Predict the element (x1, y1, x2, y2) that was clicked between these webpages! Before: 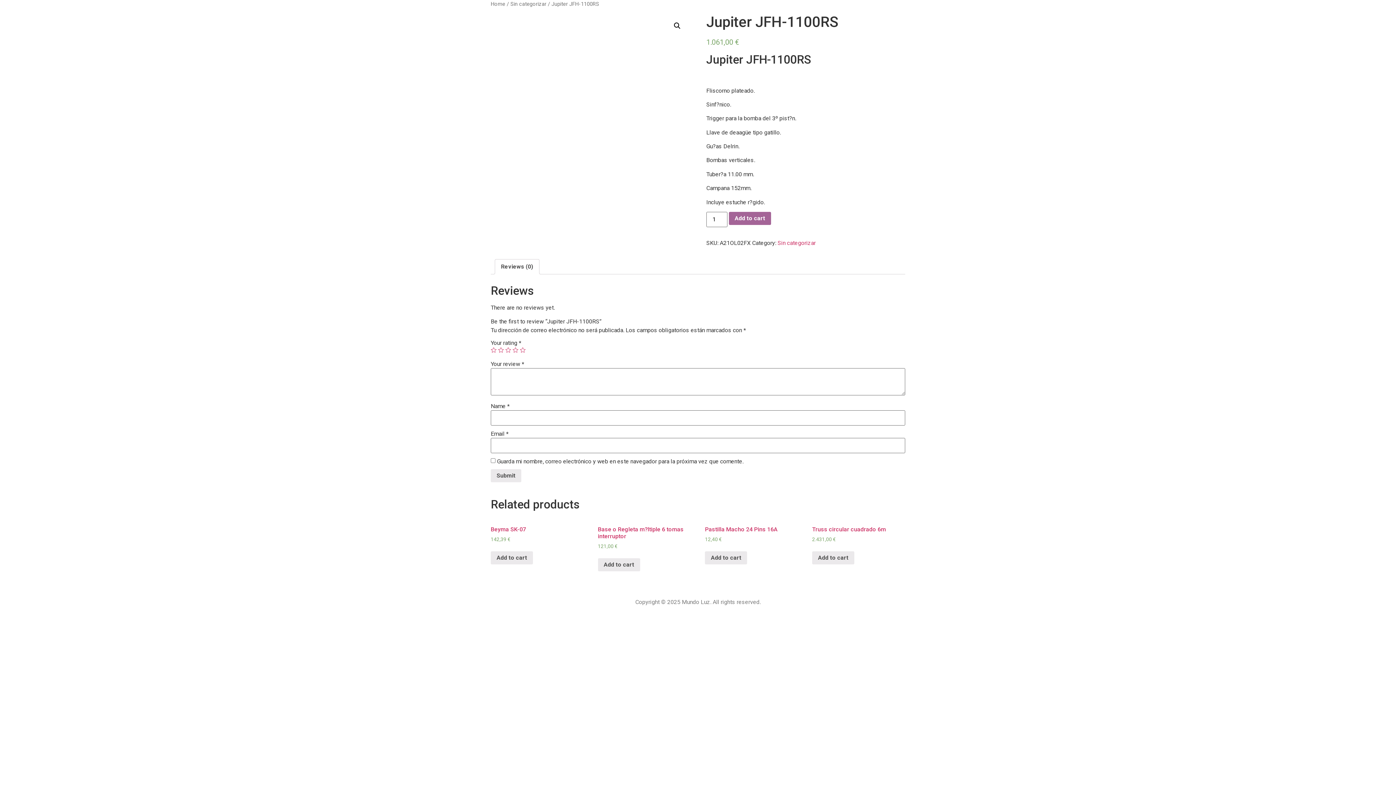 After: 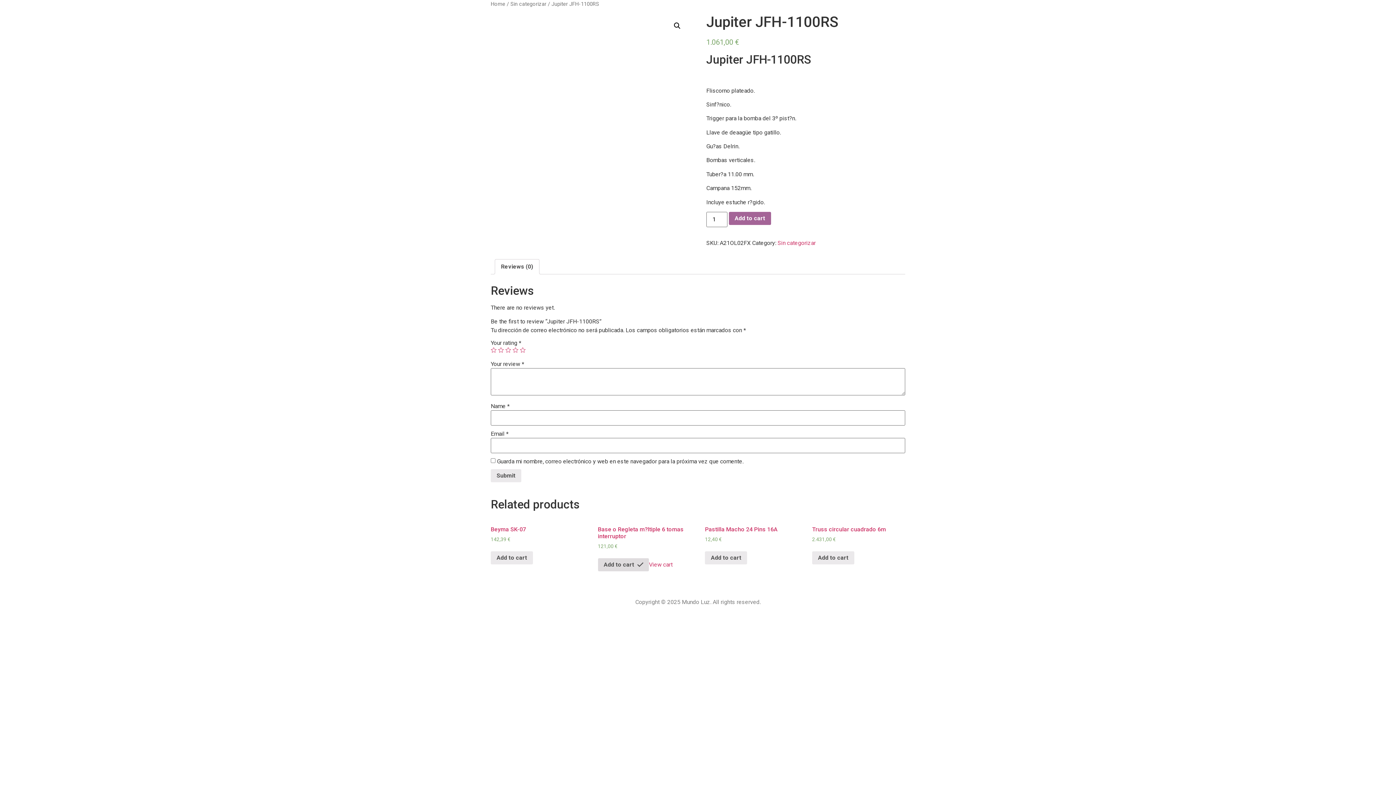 Action: label: Add “Base o Regleta m?ltiple 6 tomas interruptor” to your cart bbox: (598, 558, 640, 571)